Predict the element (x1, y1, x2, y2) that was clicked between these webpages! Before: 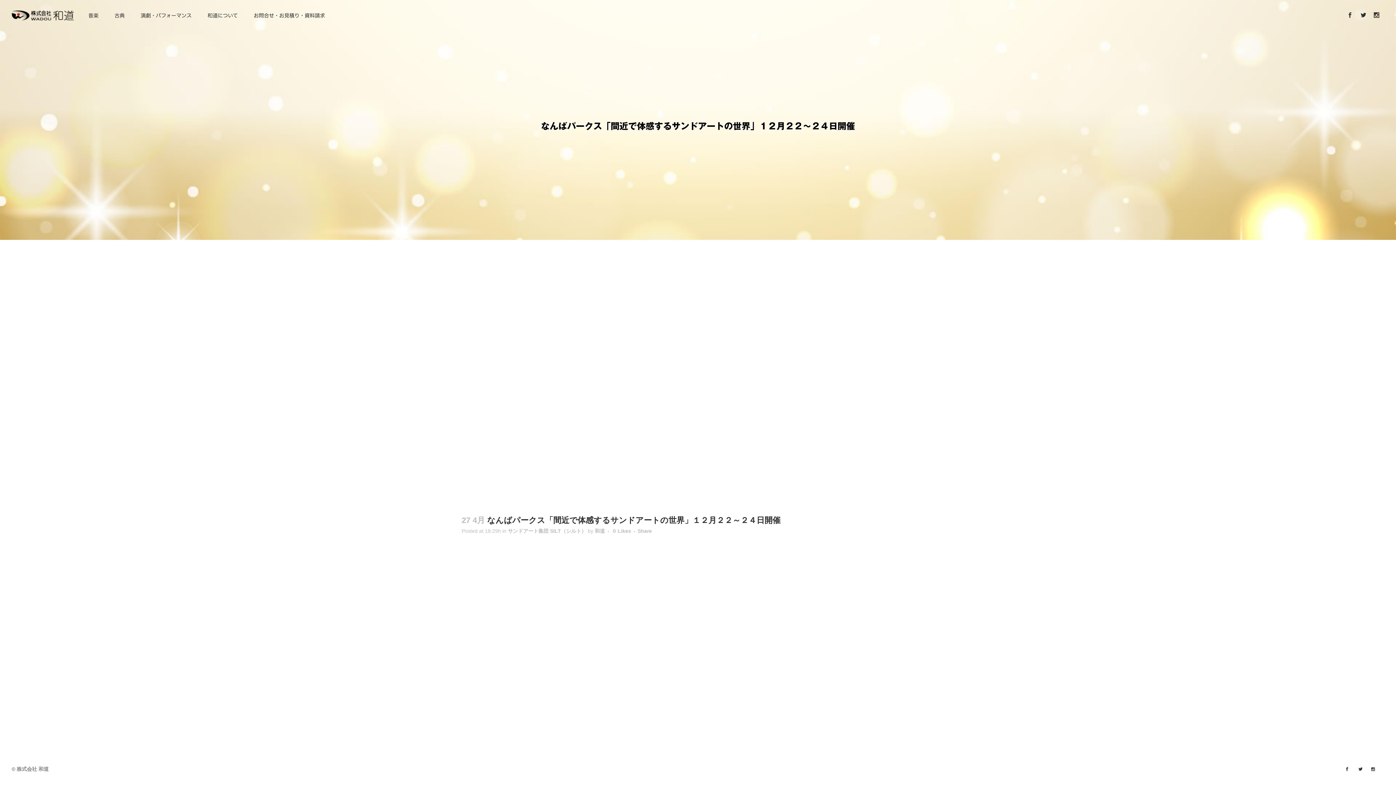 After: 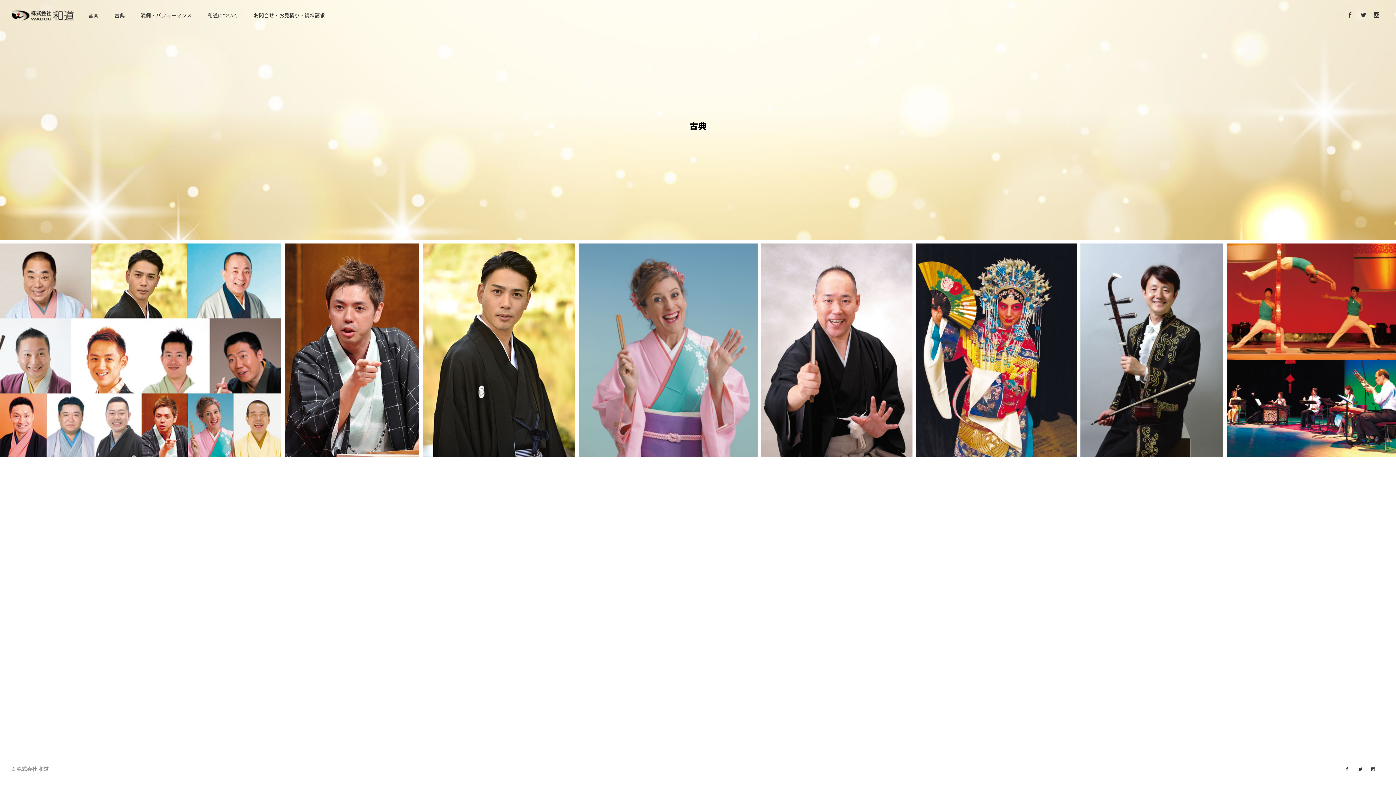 Action: bbox: (106, 0, 132, 31) label: 古典